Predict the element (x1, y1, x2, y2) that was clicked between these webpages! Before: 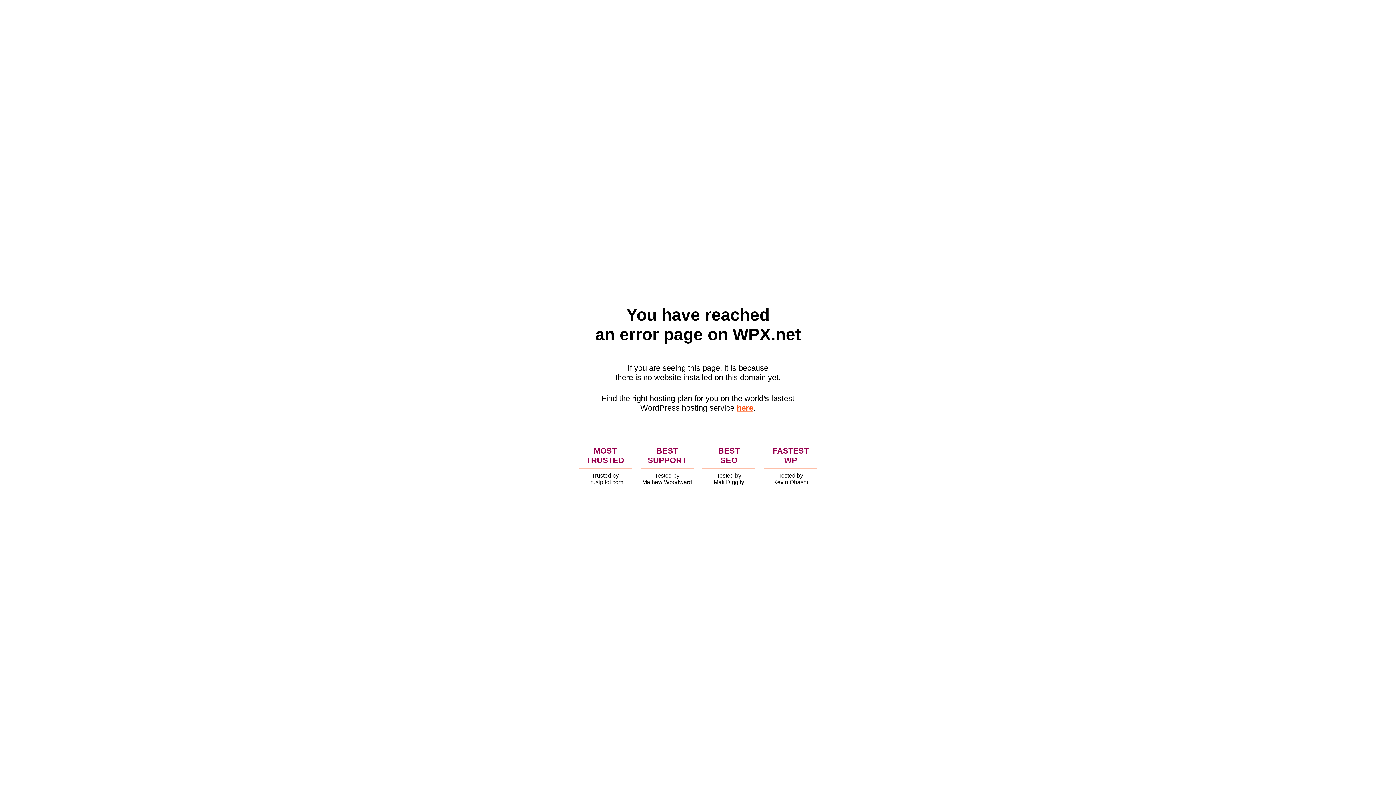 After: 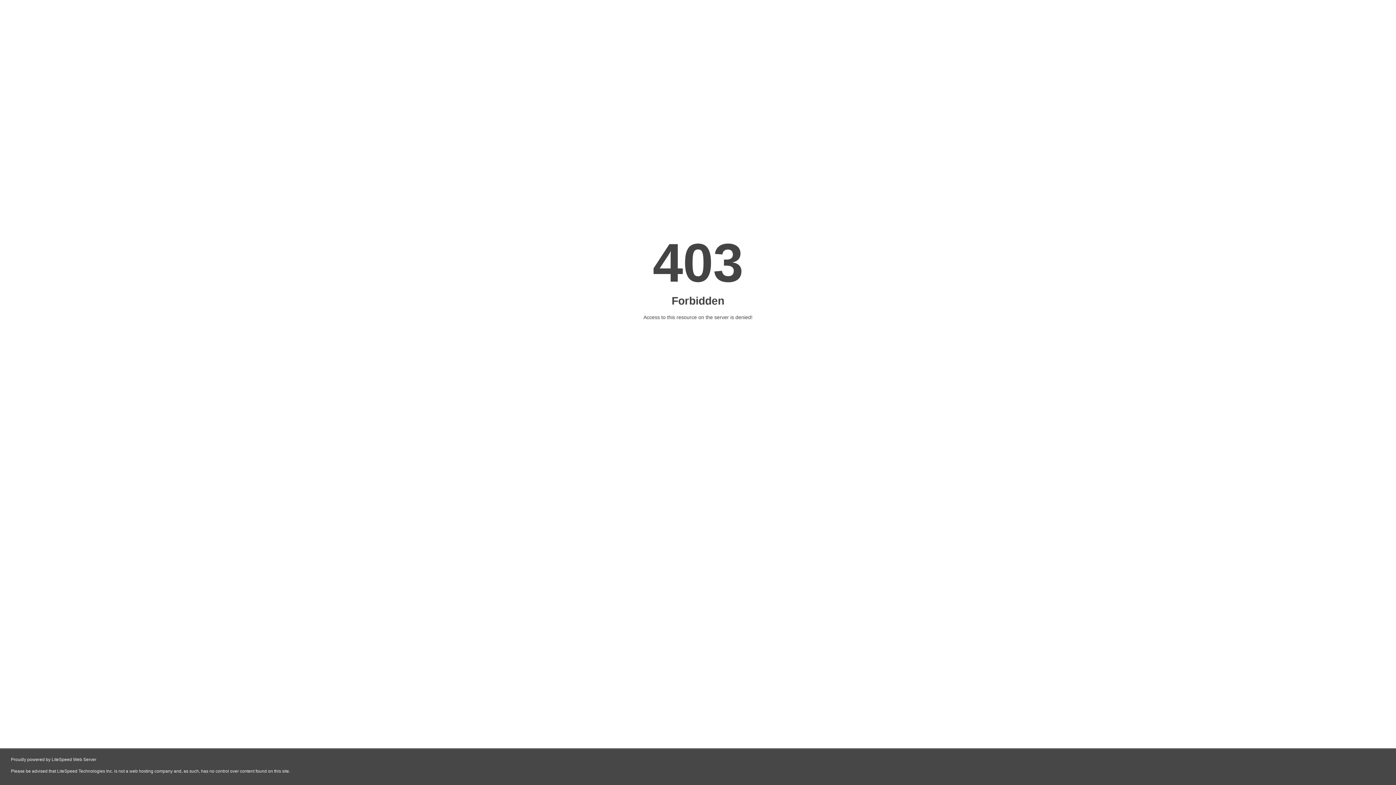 Action: bbox: (736, 403, 753, 412) label: here